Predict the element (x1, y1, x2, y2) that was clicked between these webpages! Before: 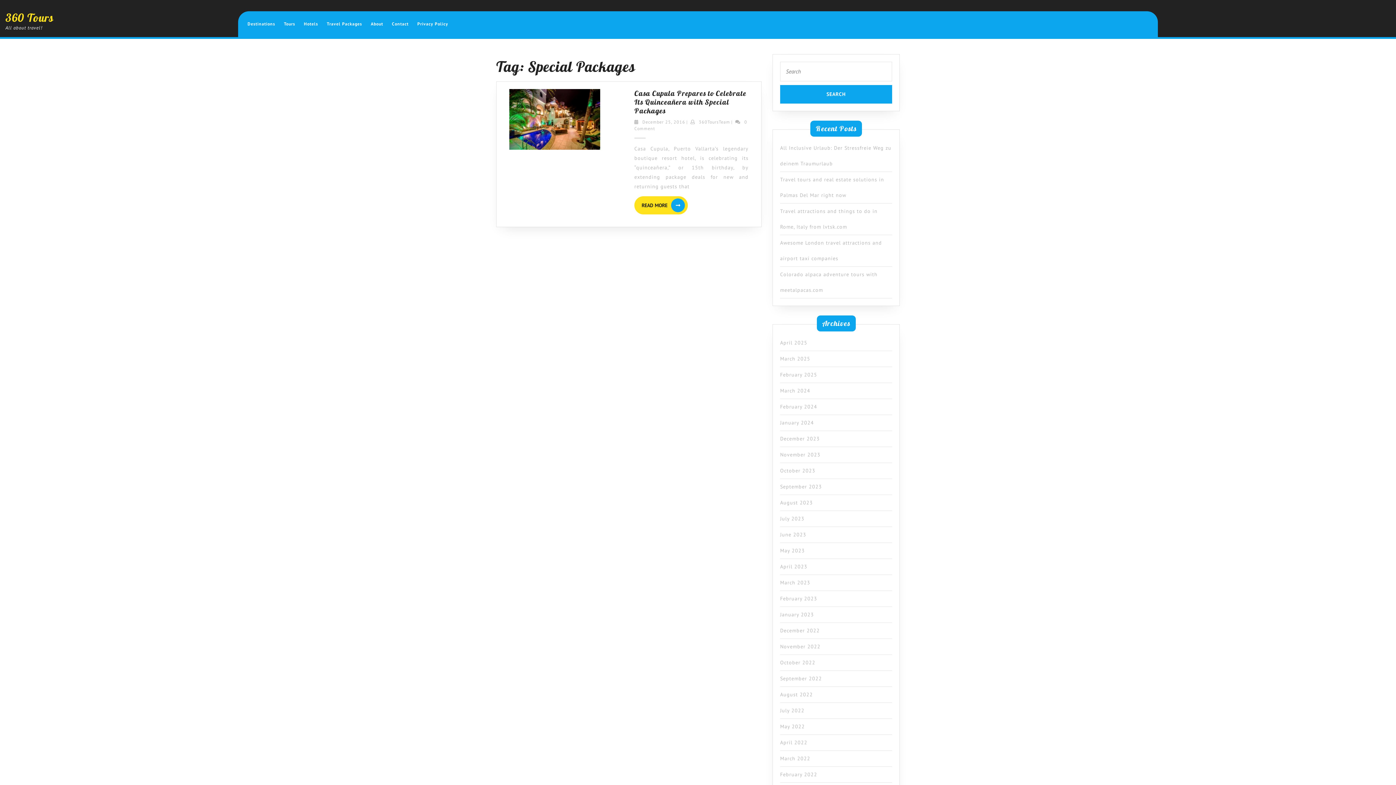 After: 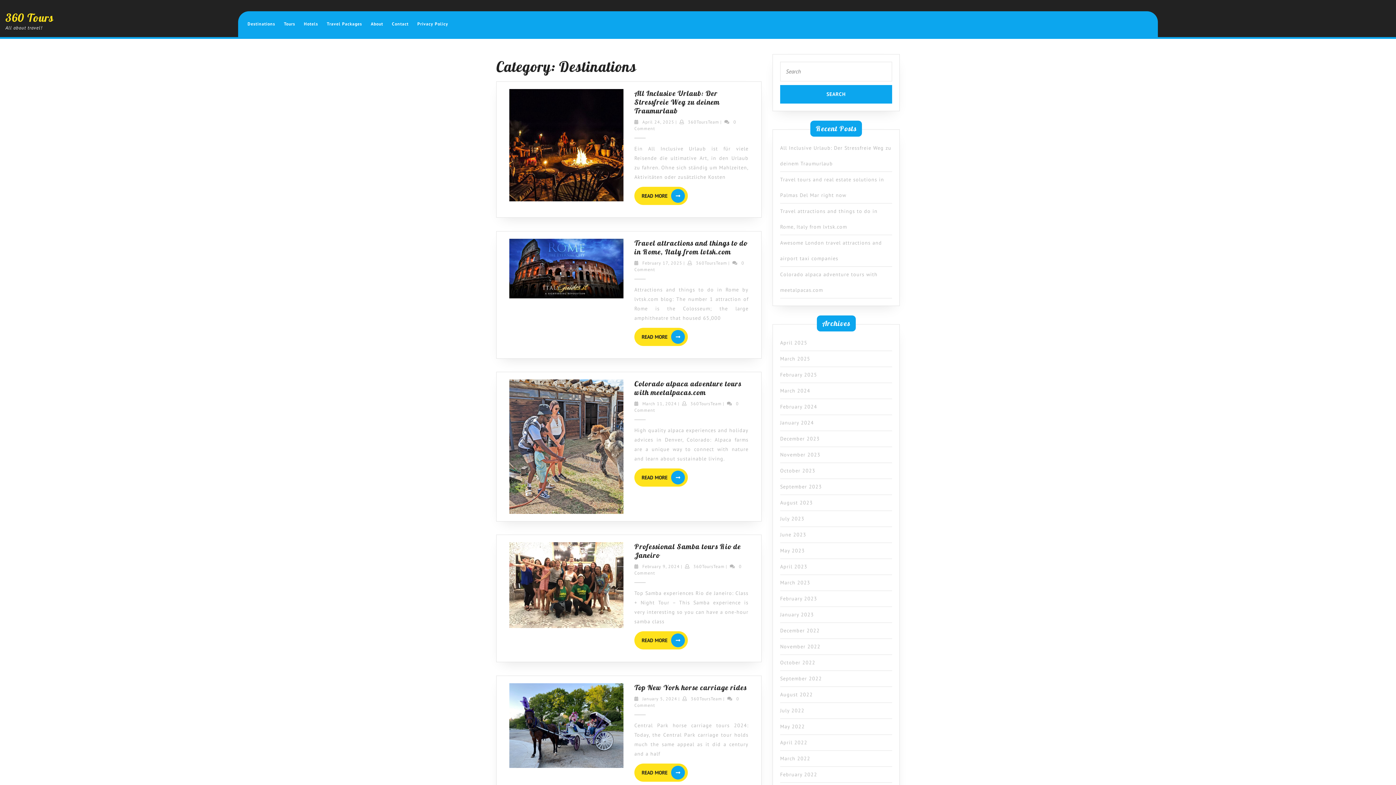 Action: bbox: (244, 17, 278, 30) label: Destinations